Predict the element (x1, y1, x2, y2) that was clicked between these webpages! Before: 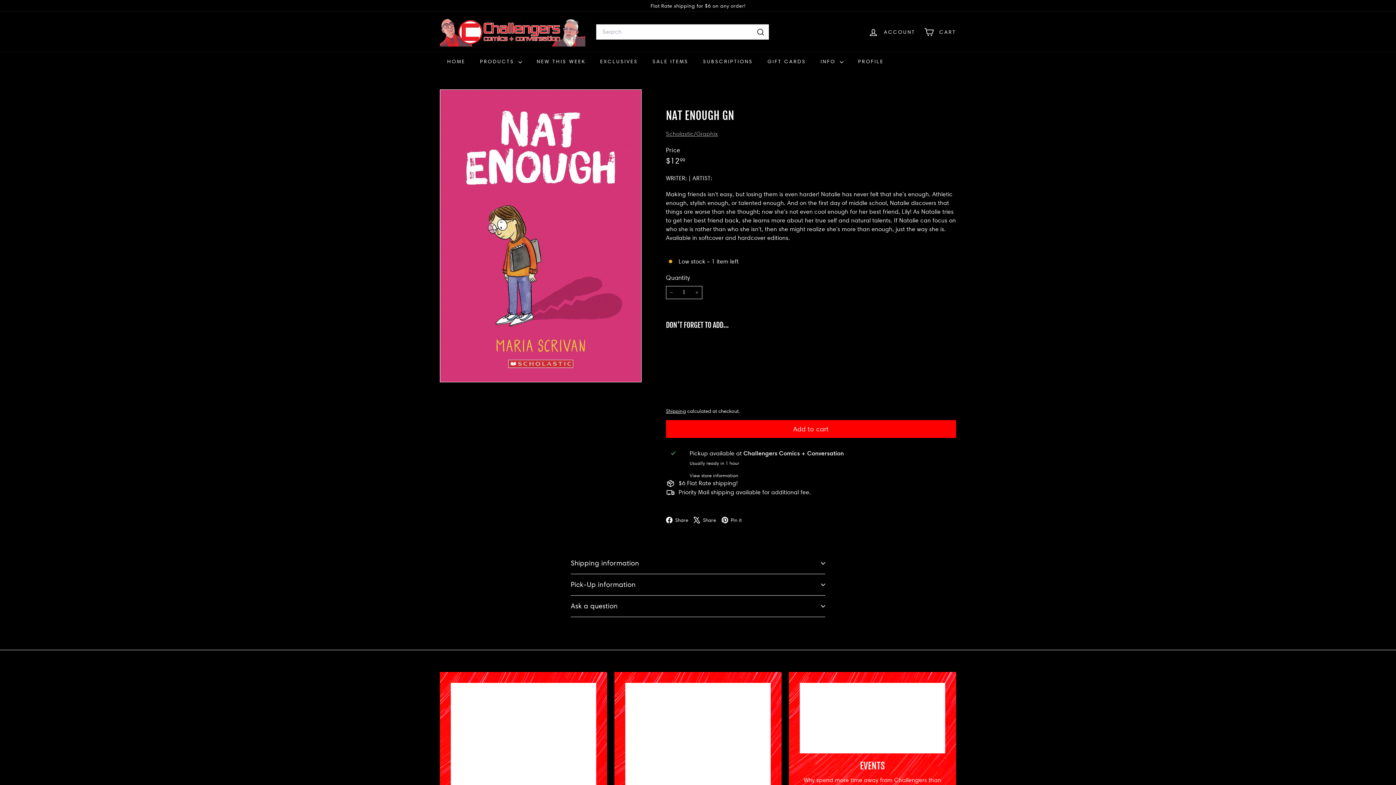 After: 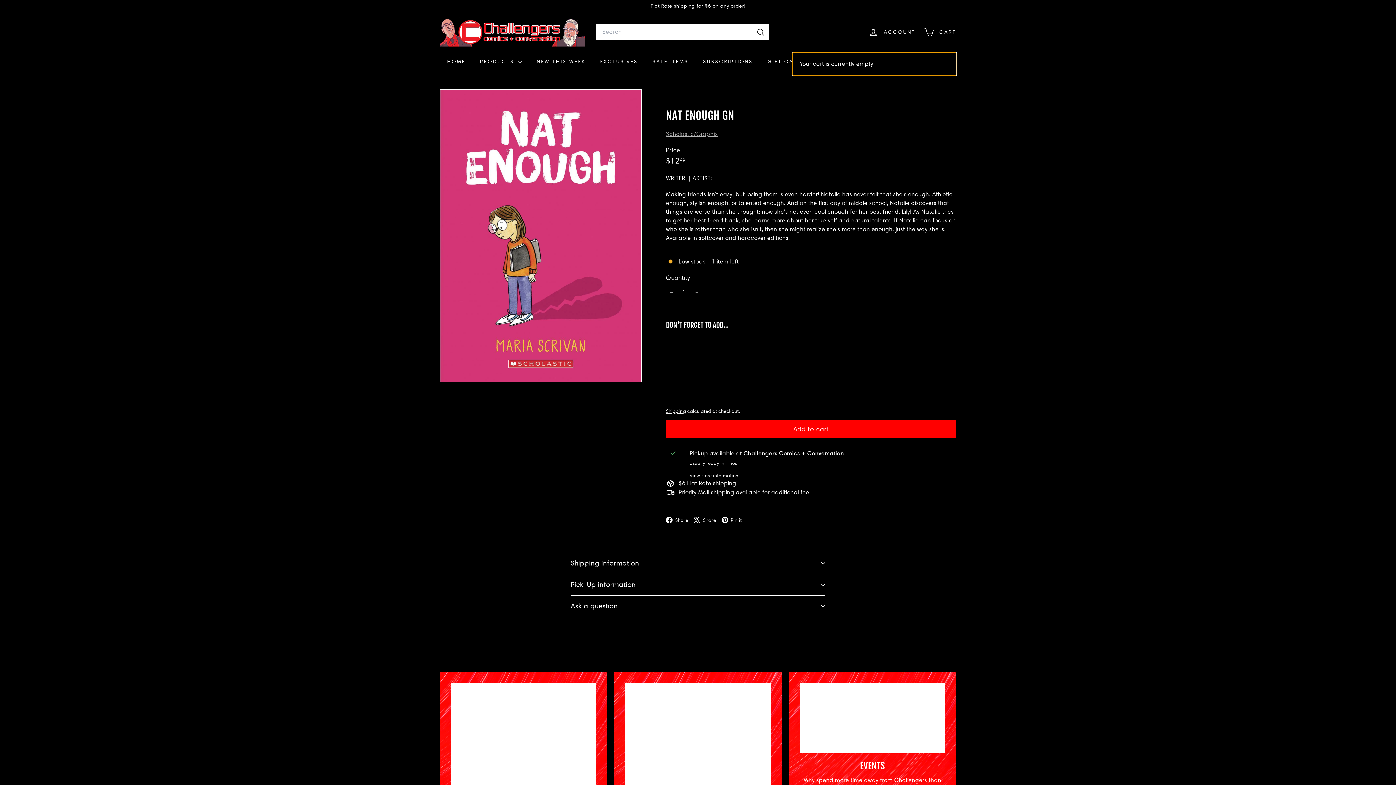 Action: bbox: (919, 21, 960, 42) label: 


Cart

